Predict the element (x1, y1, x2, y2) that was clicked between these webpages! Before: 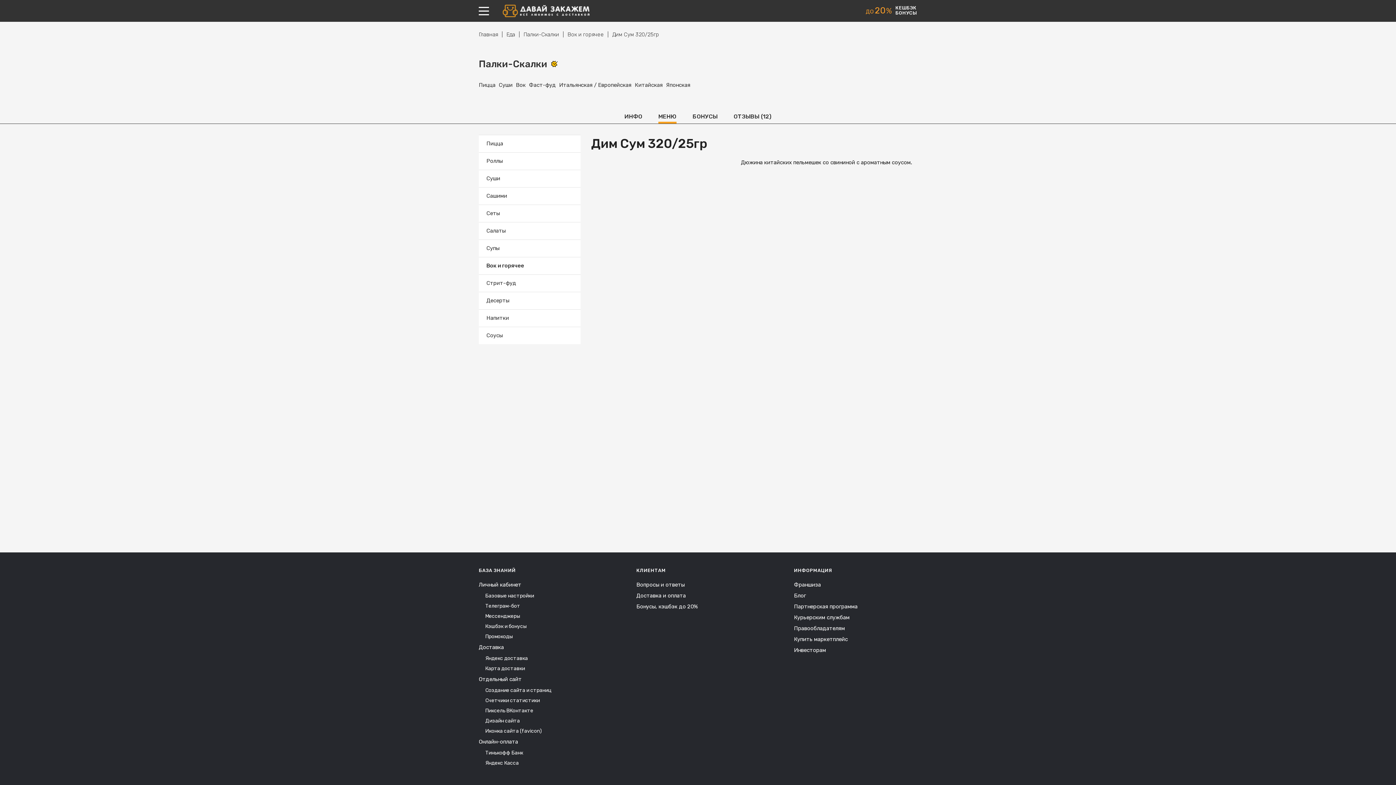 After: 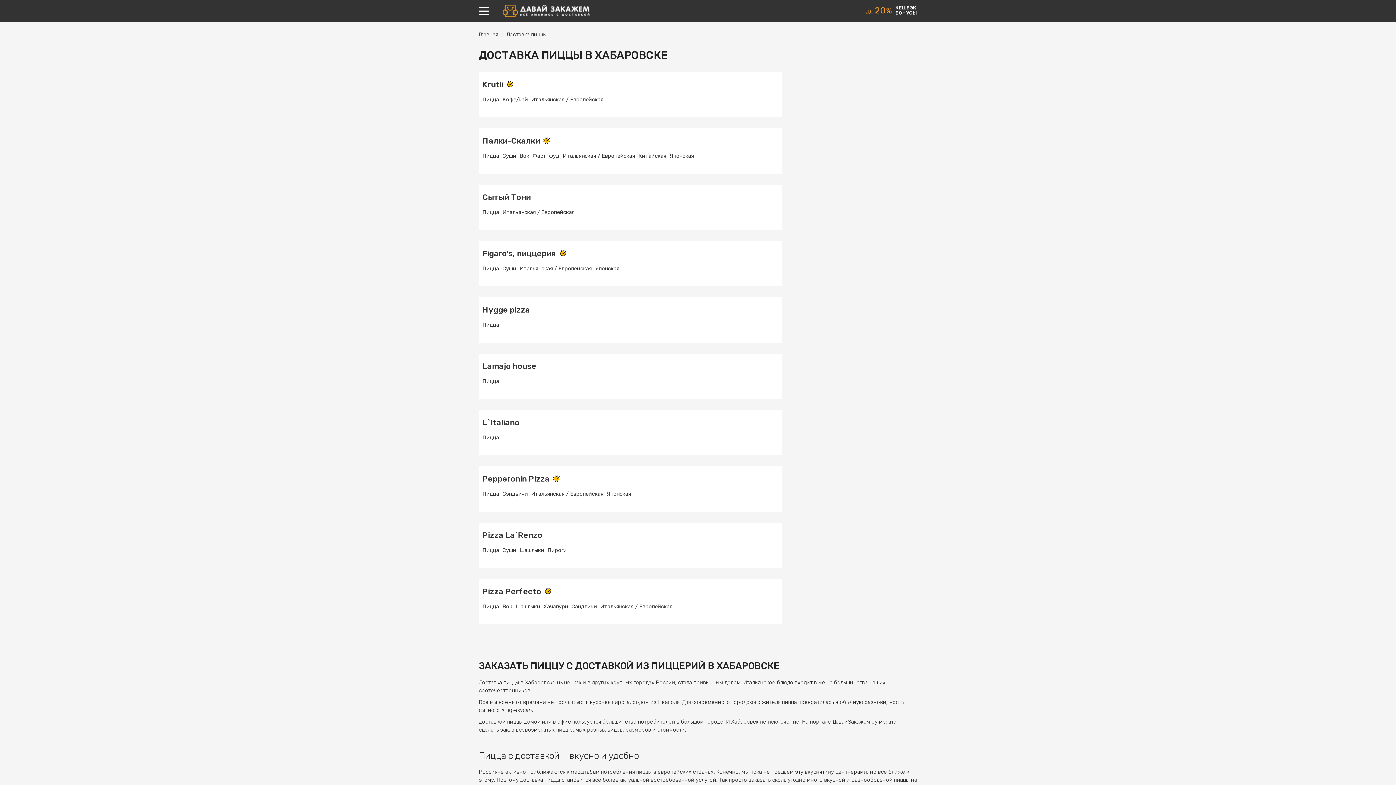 Action: label: Пицца bbox: (478, 81, 495, 88)